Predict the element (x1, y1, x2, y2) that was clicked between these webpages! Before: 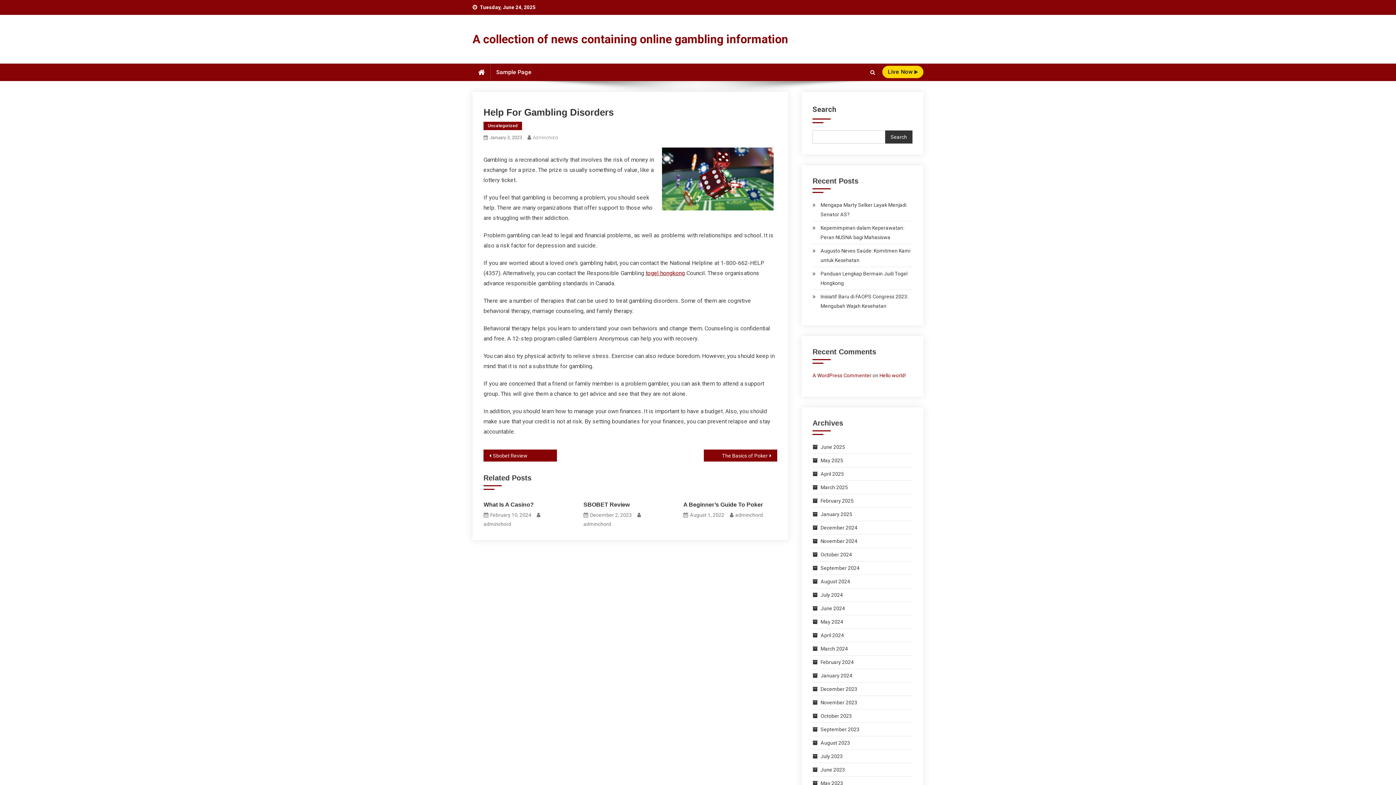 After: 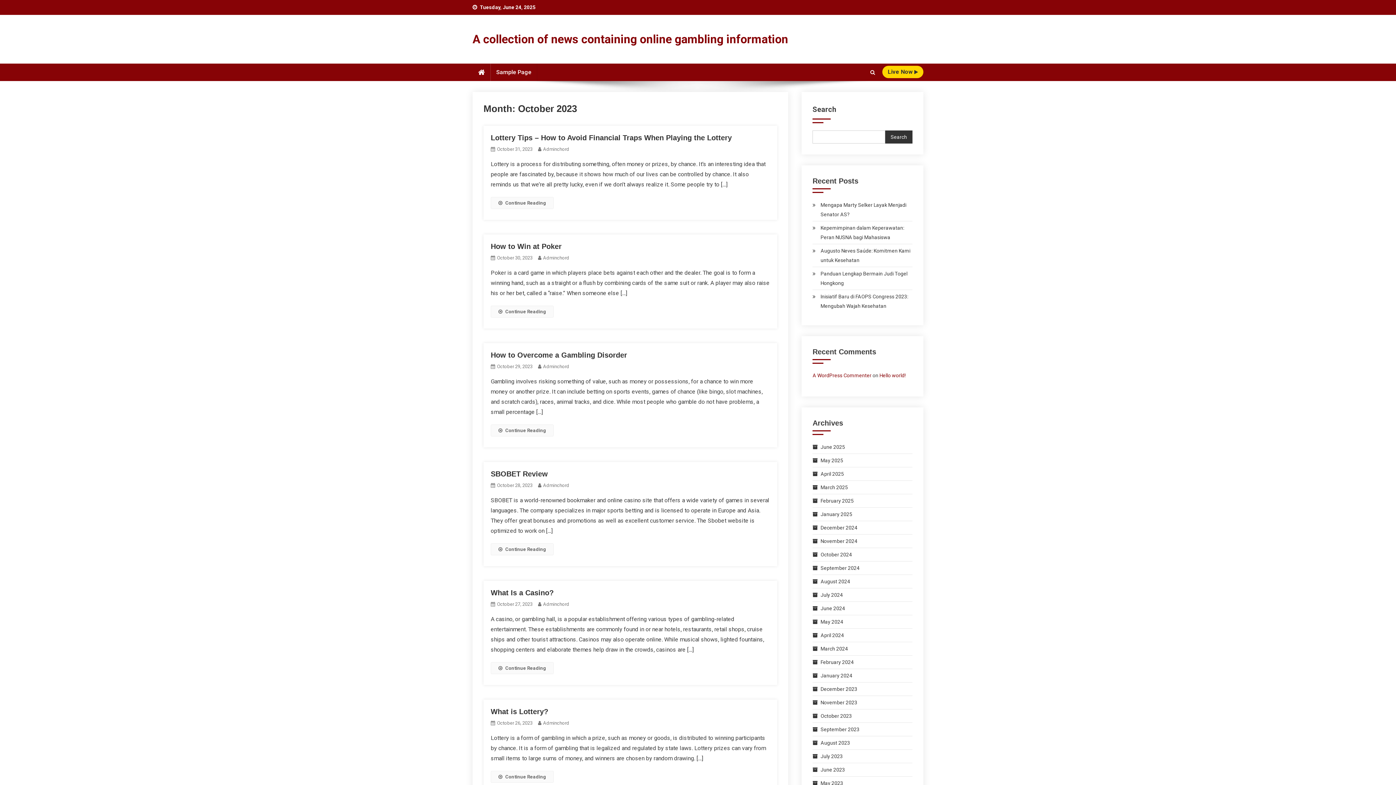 Action: bbox: (812, 711, 852, 721) label: October 2023